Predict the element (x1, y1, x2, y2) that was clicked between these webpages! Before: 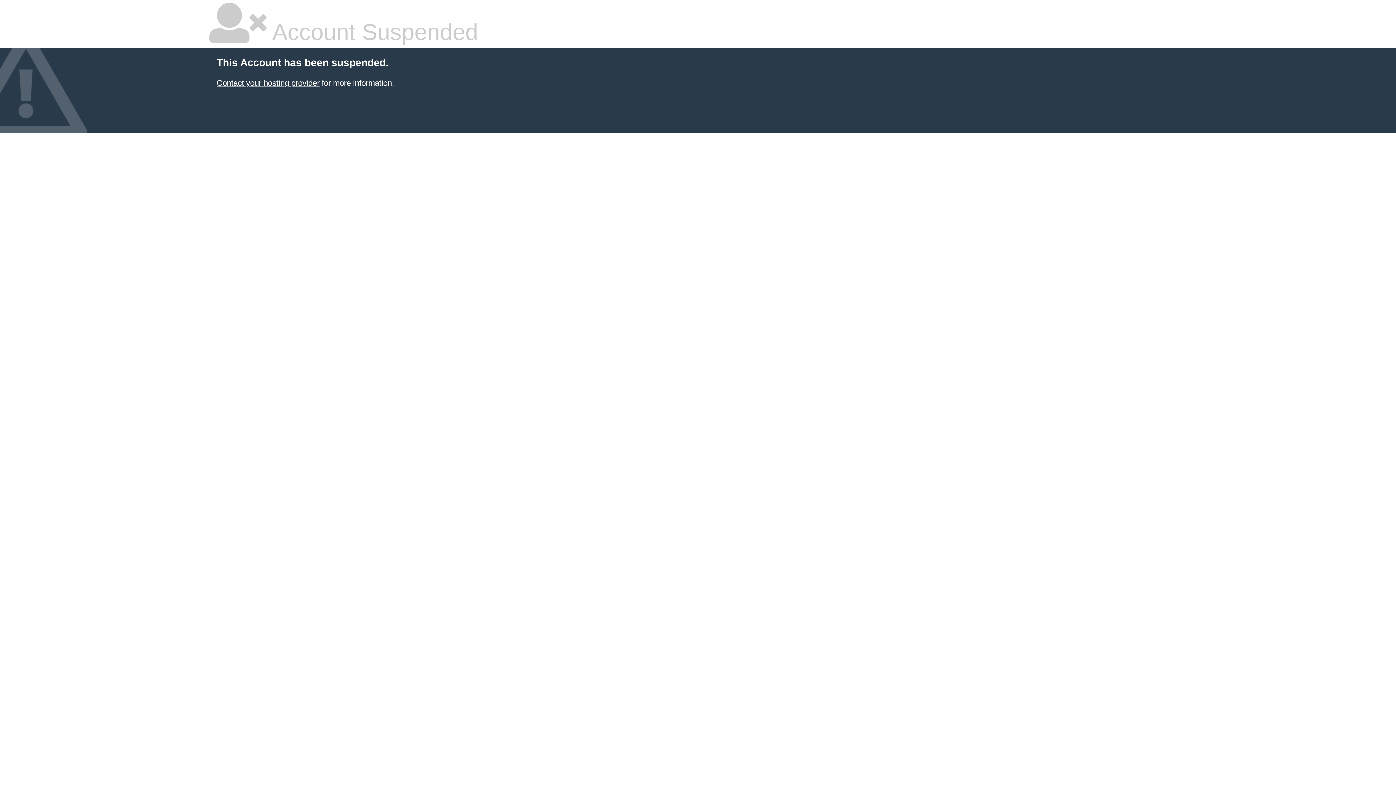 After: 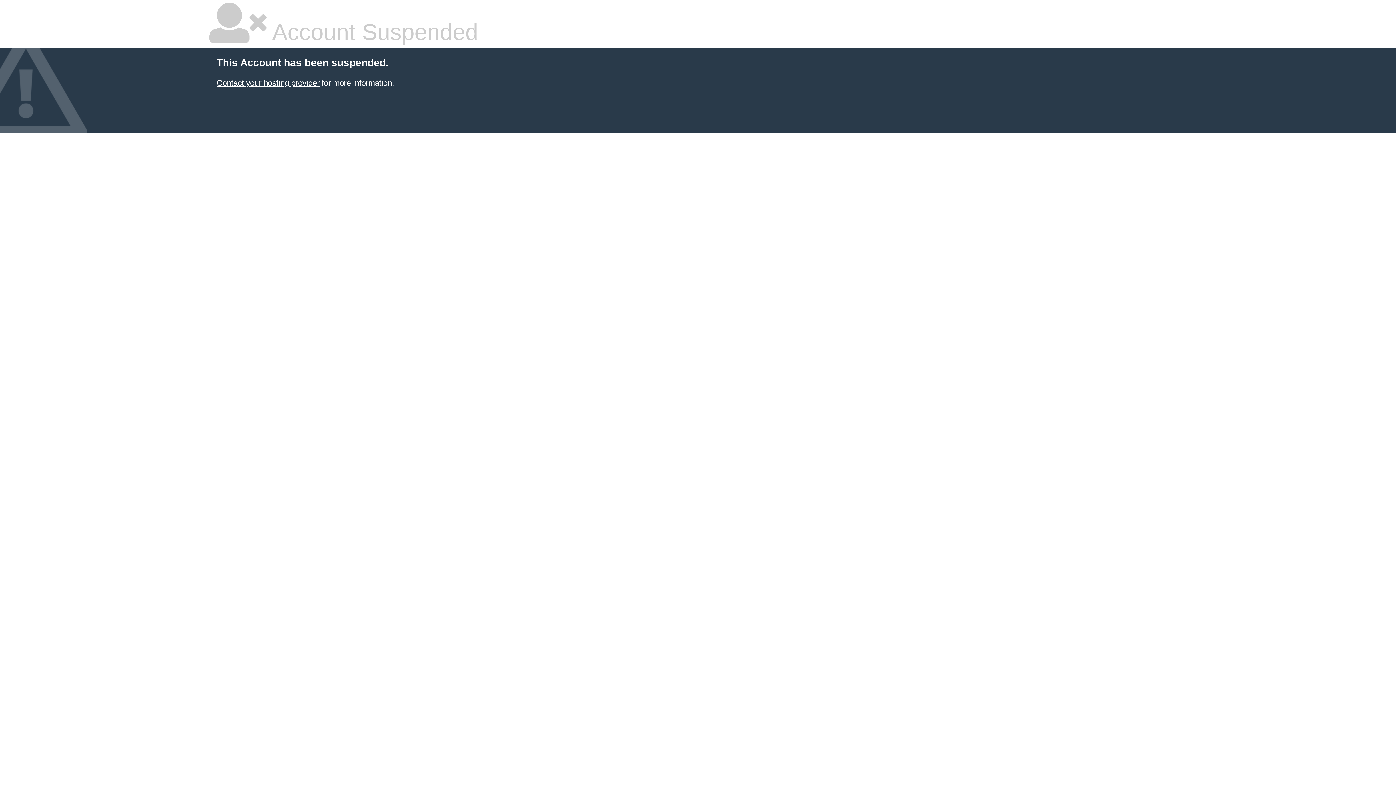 Action: label: Contact your hosting provider bbox: (216, 78, 319, 87)